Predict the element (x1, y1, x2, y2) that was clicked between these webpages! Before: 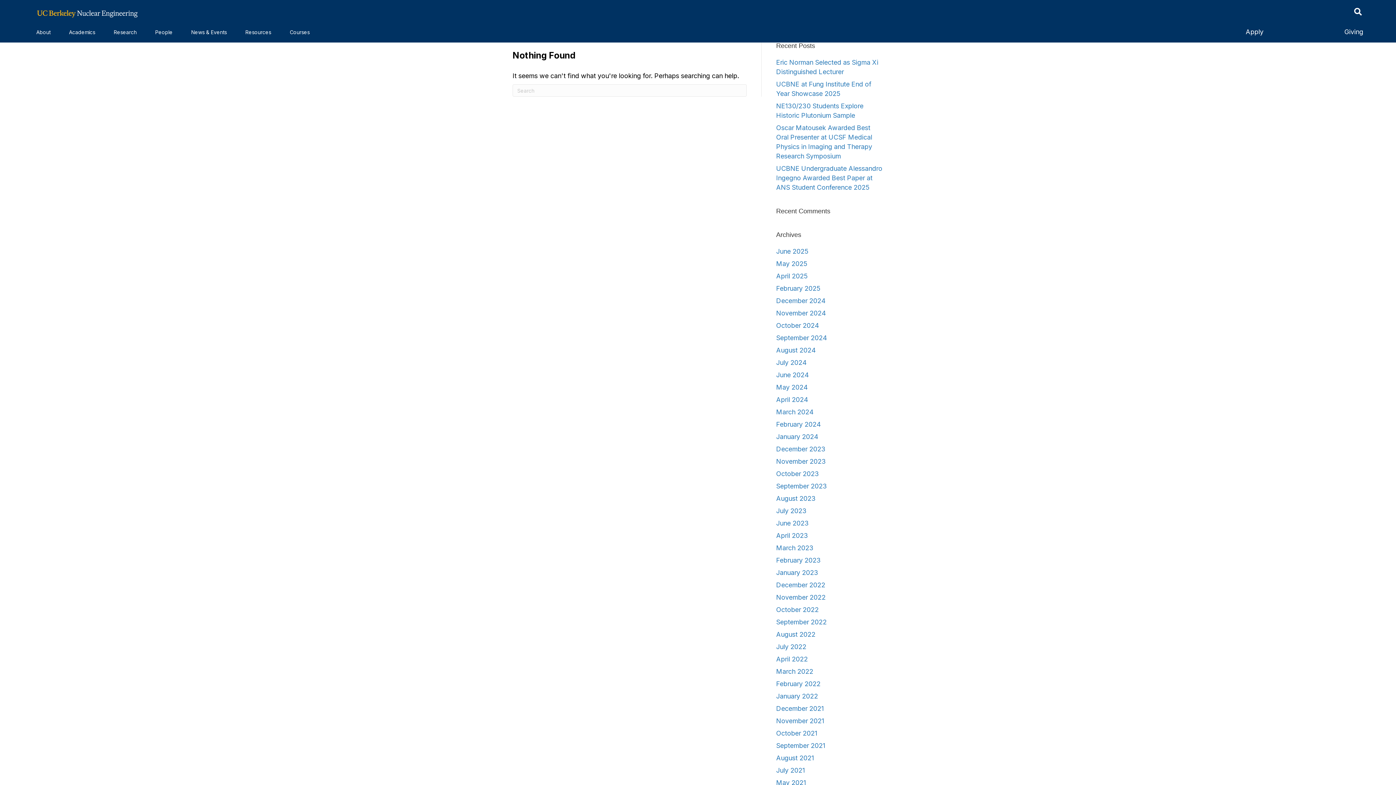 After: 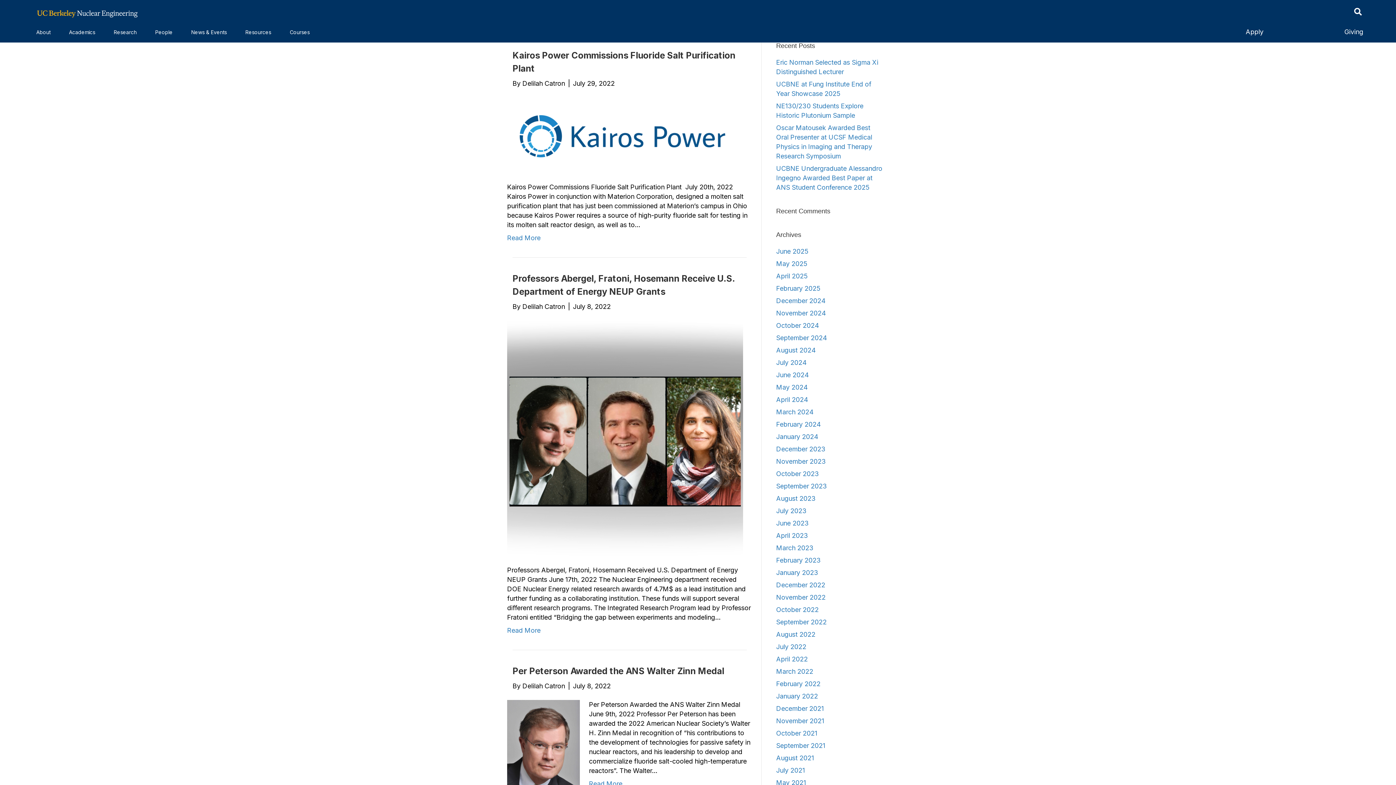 Action: bbox: (776, 643, 806, 650) label: July 2022